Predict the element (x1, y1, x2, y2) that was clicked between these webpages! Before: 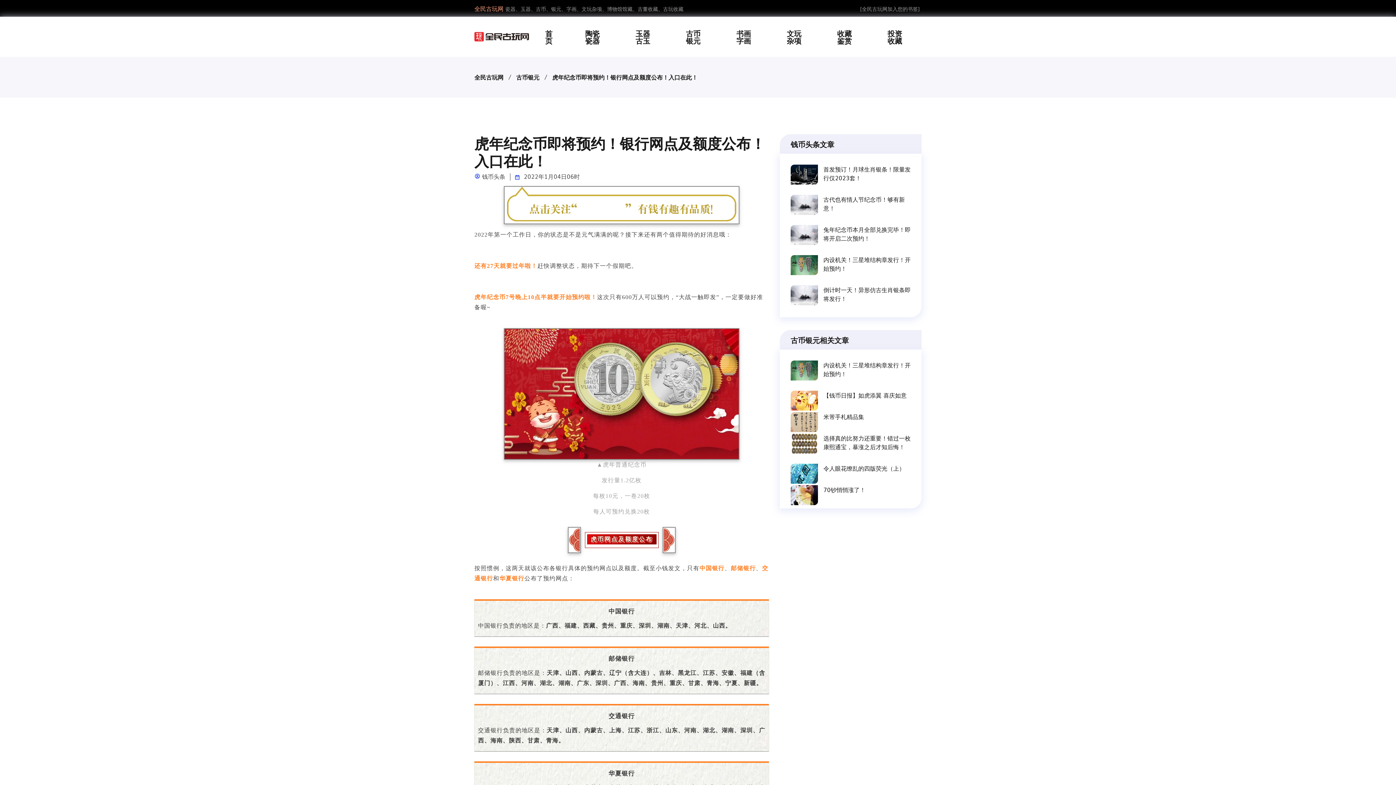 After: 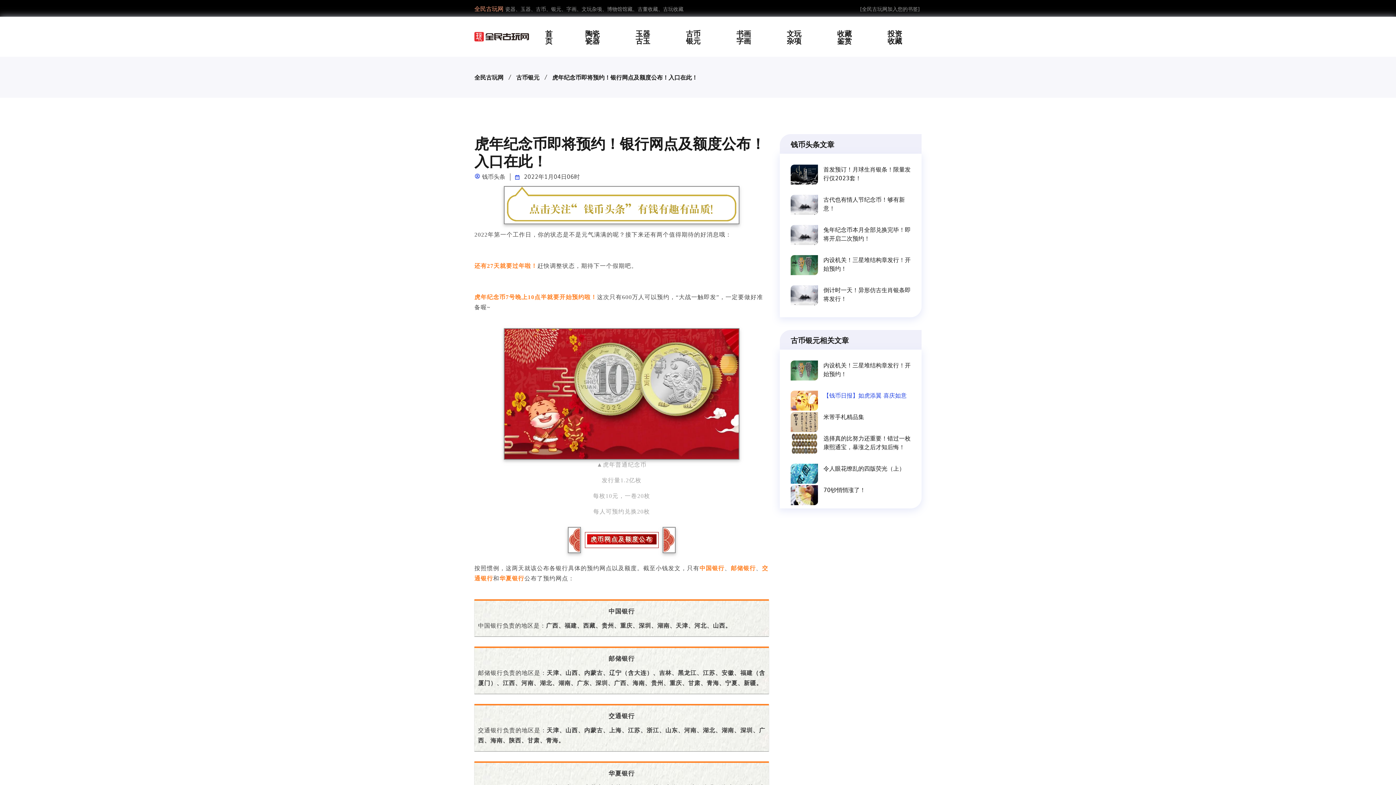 Action: label: 【钱币日报】如虎添翼 喜庆如意 bbox: (823, 390, 906, 399)